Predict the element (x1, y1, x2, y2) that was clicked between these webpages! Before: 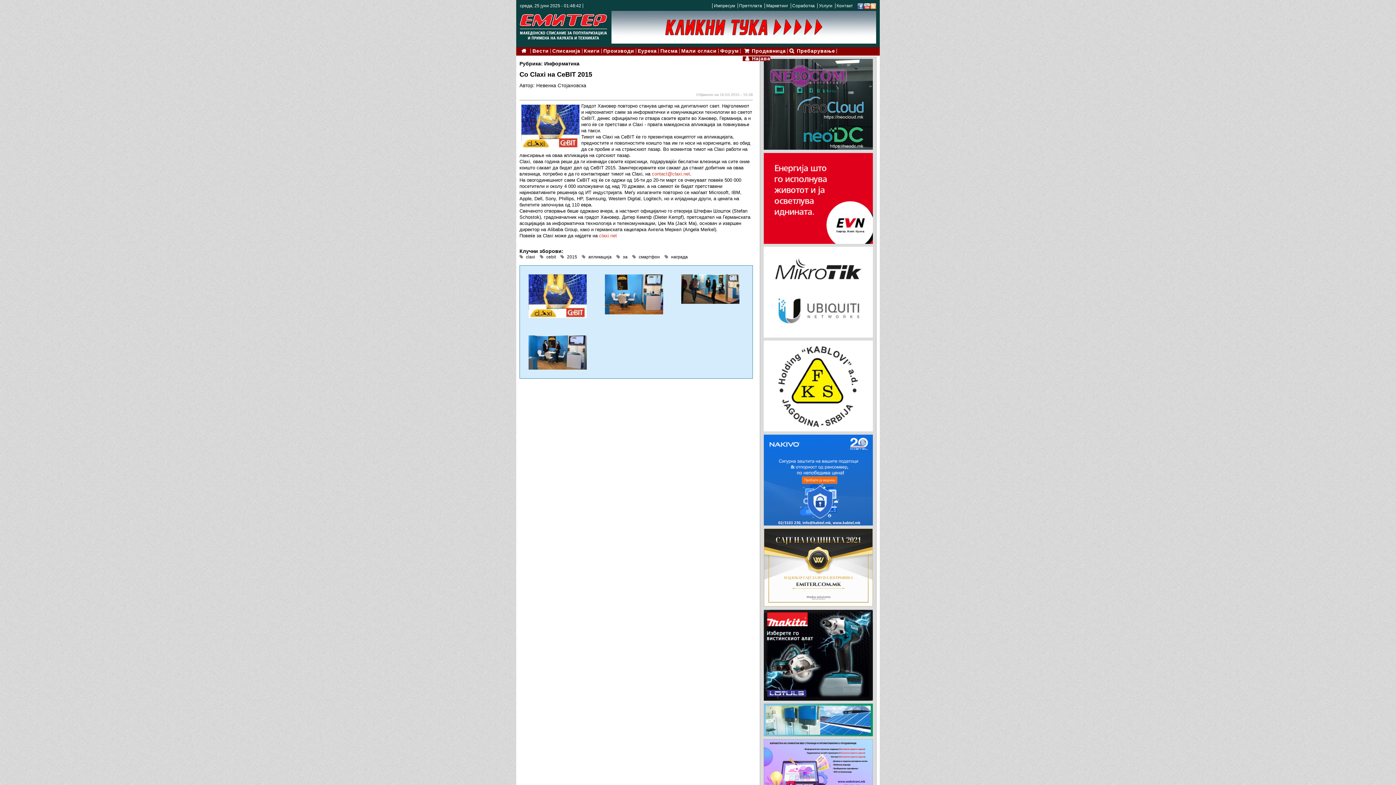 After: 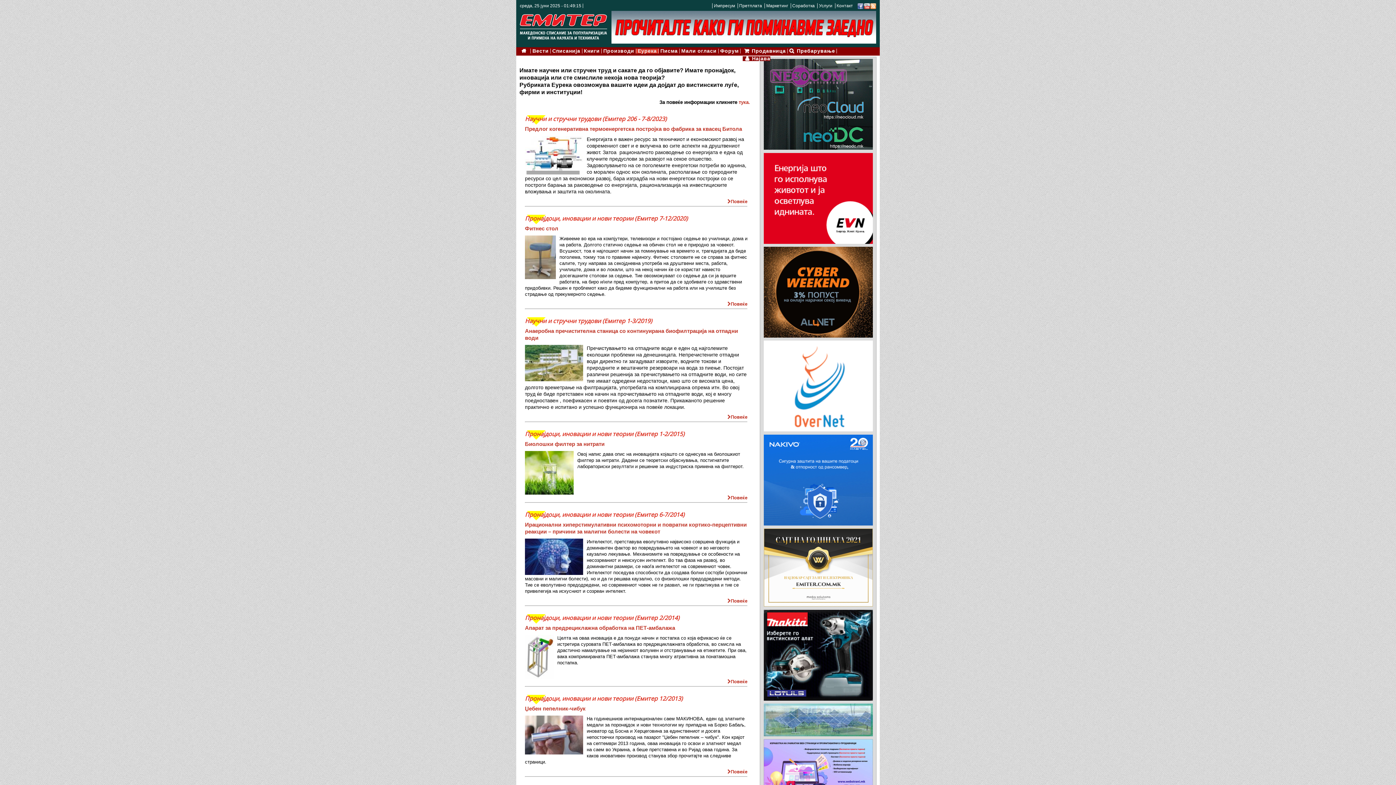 Action: bbox: (636, 48, 658, 53) label: Еурека